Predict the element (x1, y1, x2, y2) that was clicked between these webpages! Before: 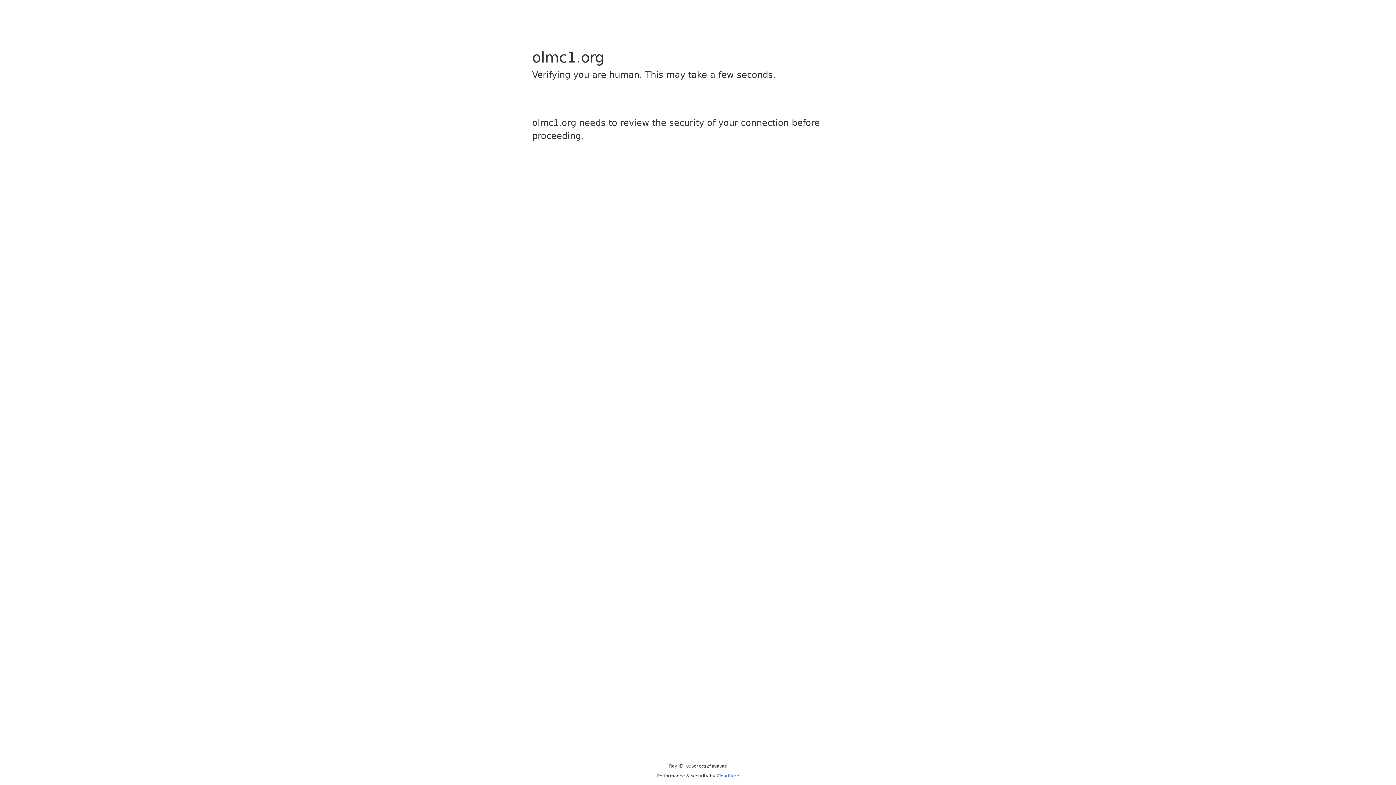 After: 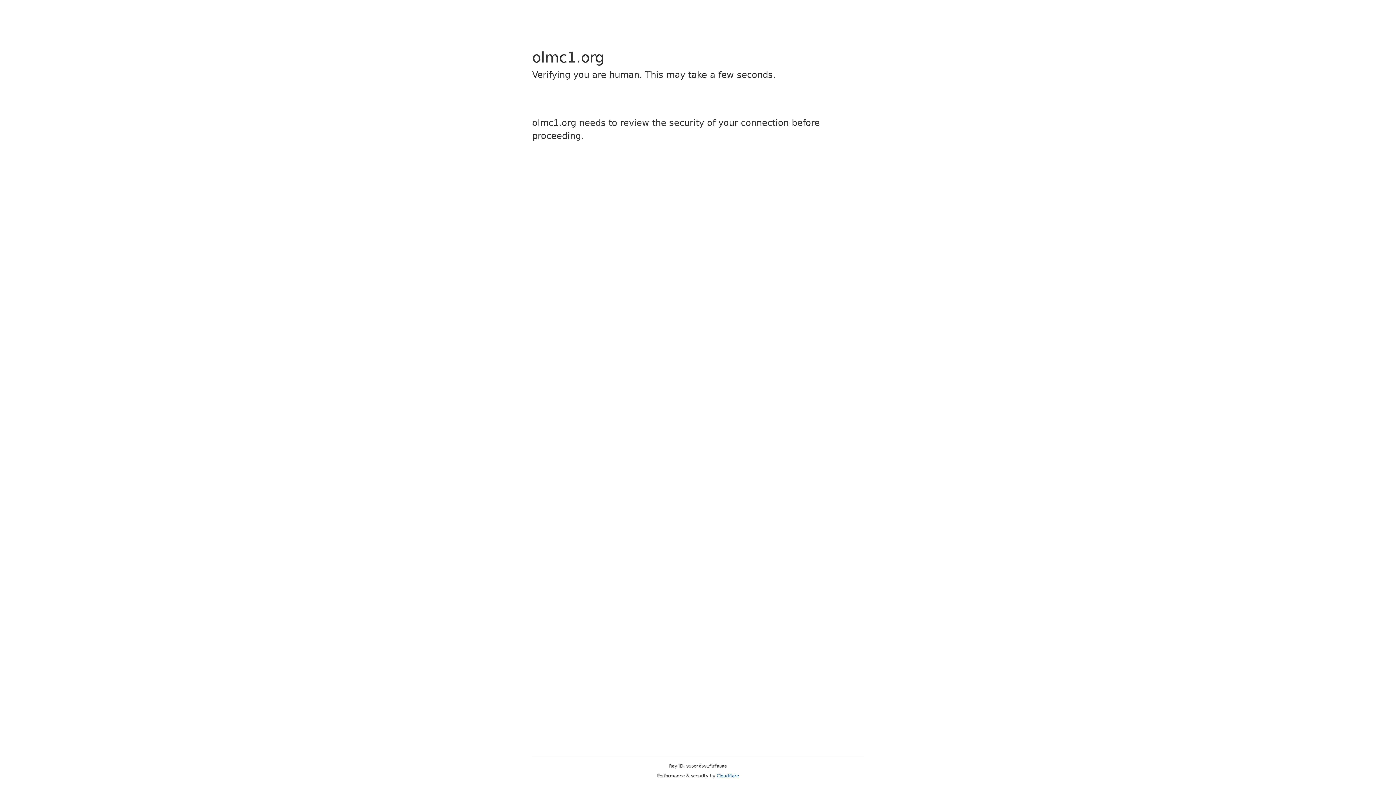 Action: bbox: (716, 773, 739, 778) label: Cloudflare